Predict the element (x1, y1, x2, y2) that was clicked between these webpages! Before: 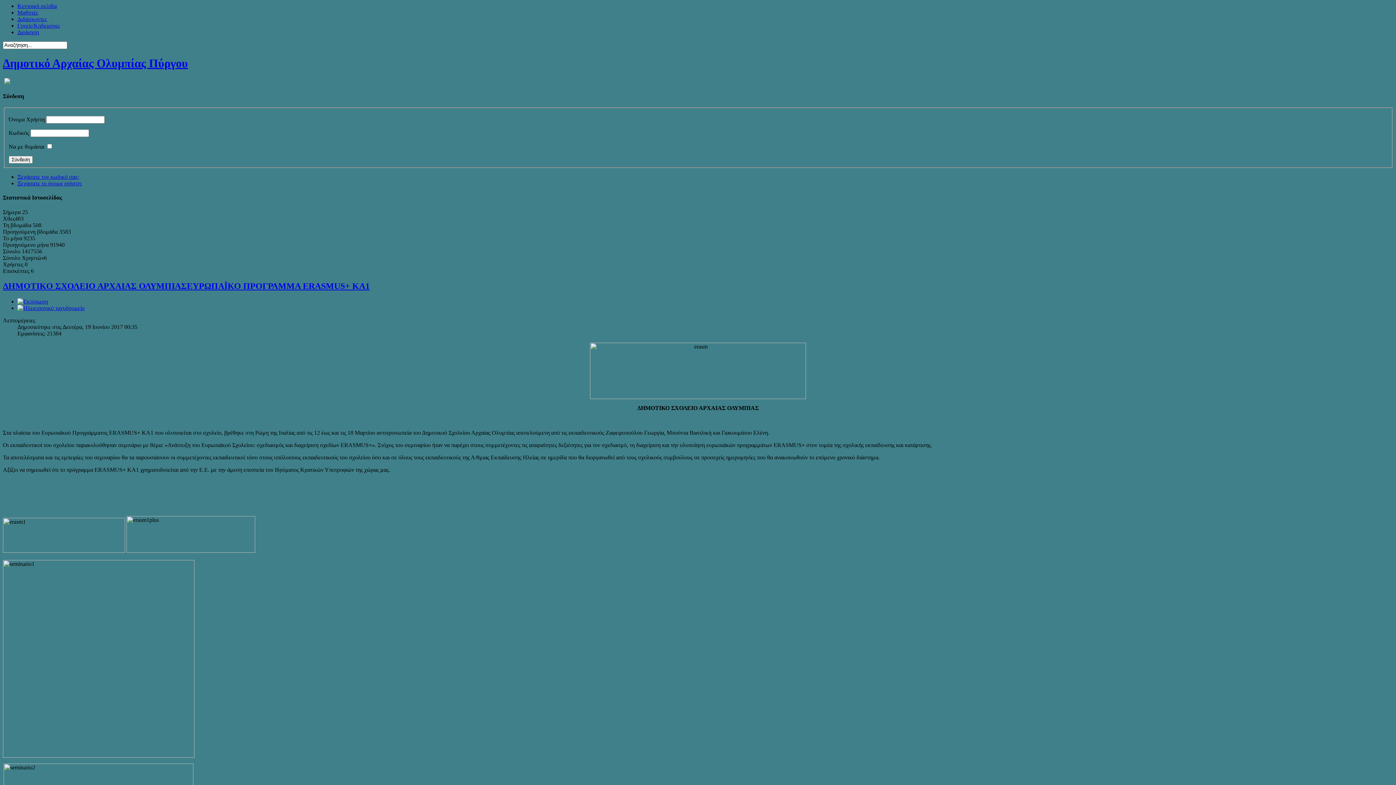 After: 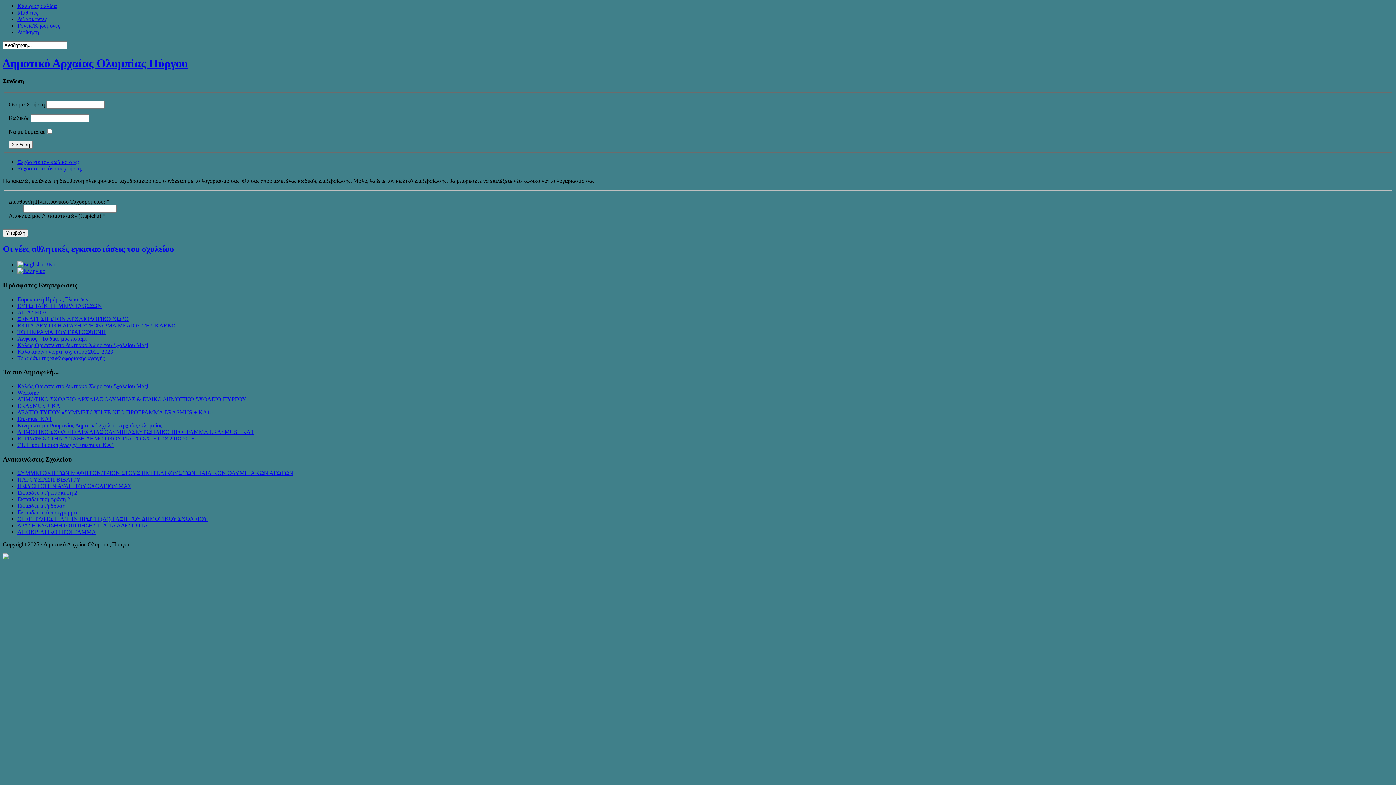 Action: bbox: (17, 173, 78, 180) label: Ξεχάσατε τον κωδικό σας;